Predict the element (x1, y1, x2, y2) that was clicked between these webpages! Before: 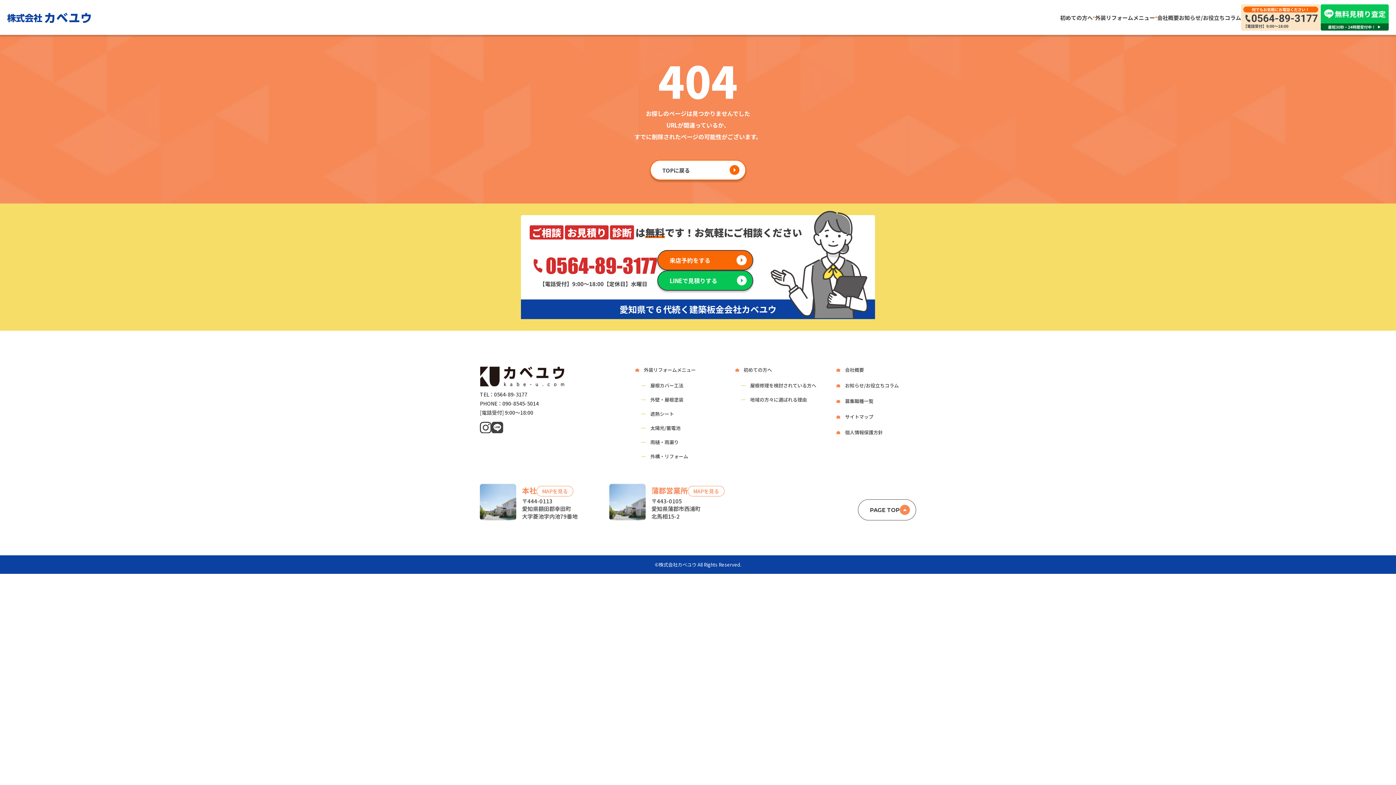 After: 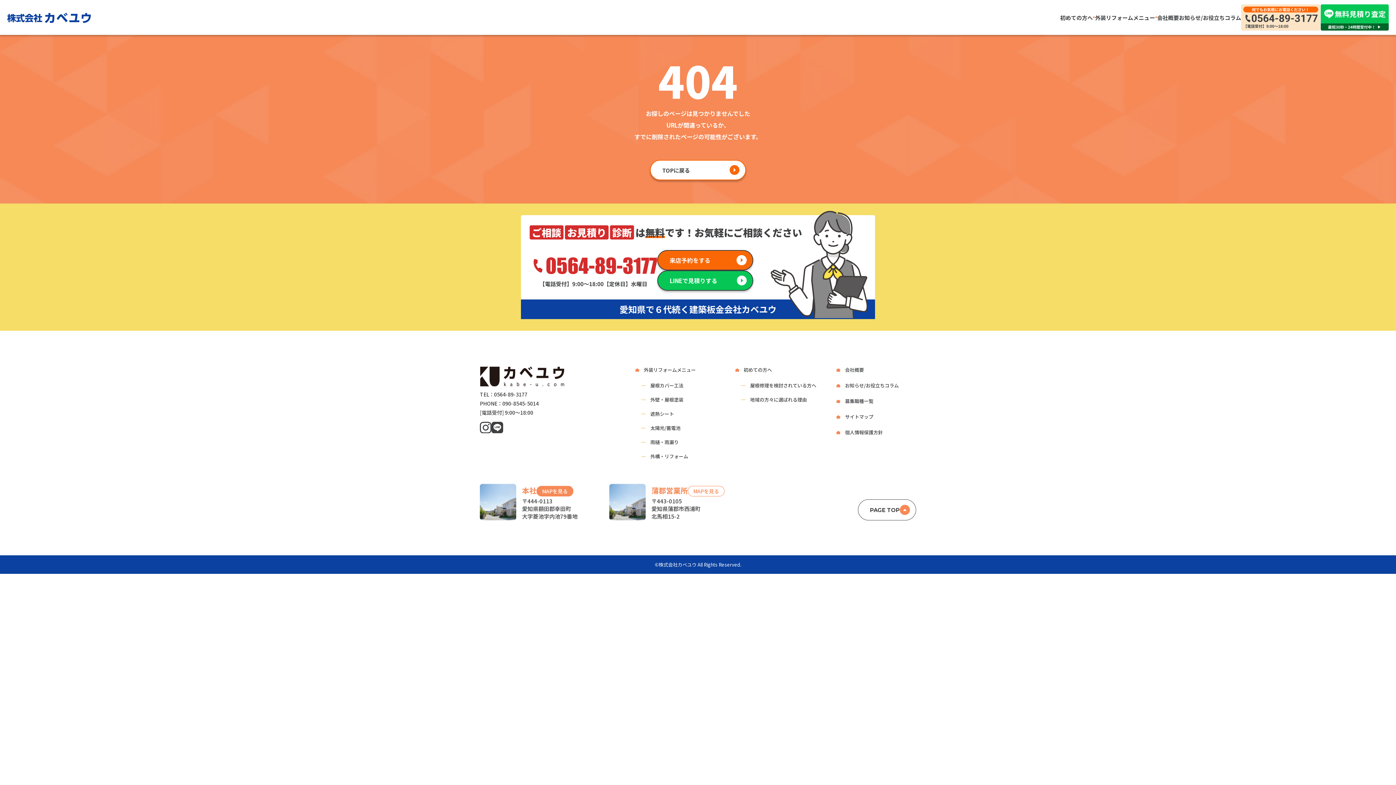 Action: label: MAPを見る bbox: (536, 486, 573, 496)